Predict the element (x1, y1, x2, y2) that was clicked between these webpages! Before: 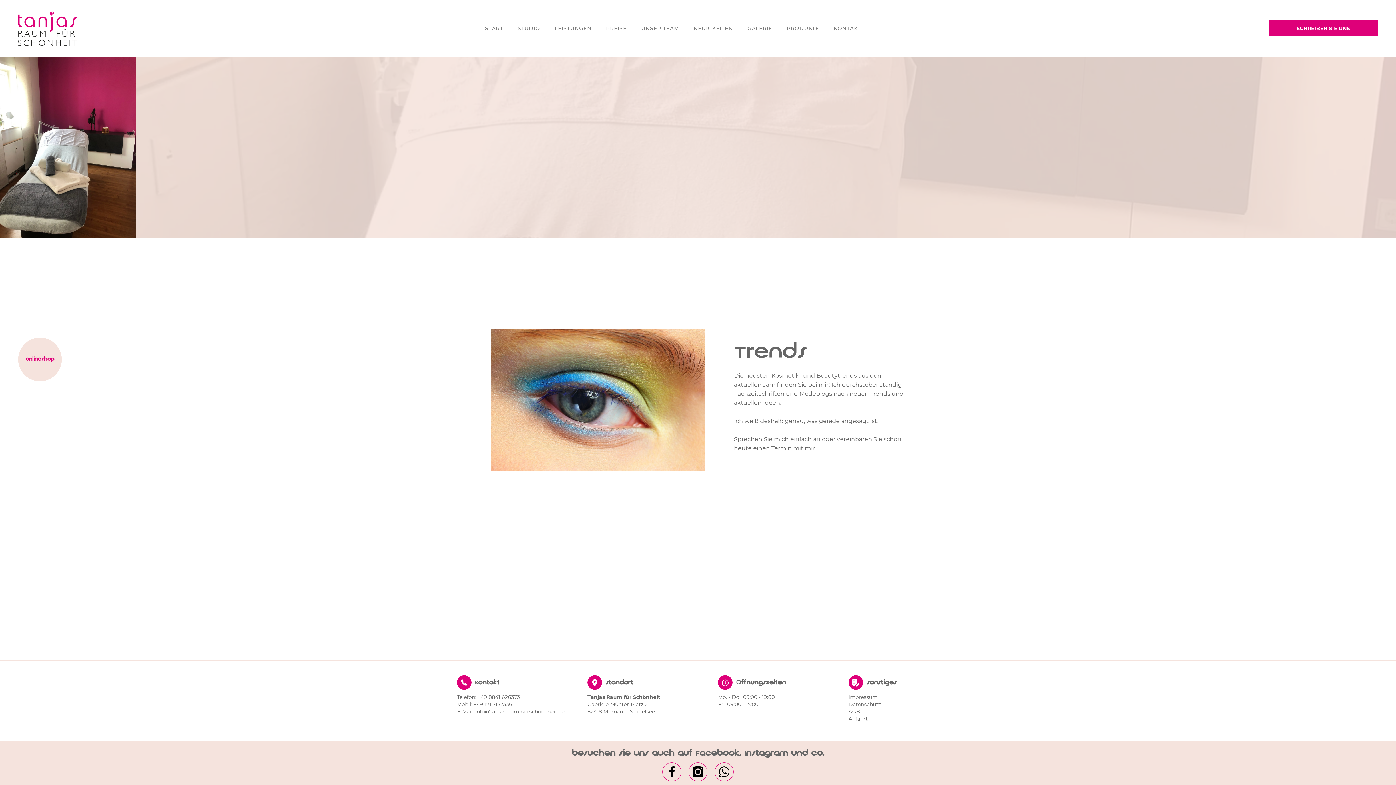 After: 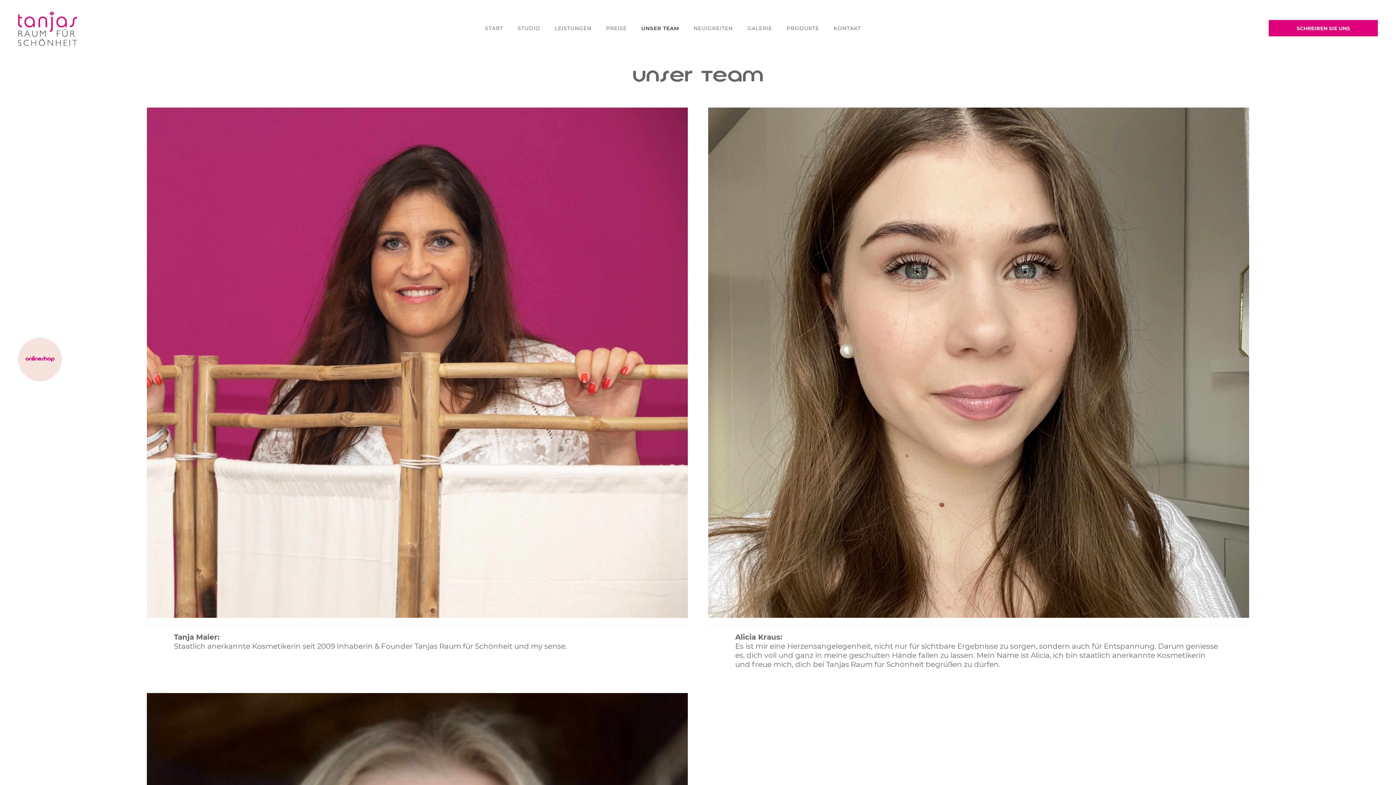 Action: bbox: (634, 21, 686, 35) label: UNSER TEAM